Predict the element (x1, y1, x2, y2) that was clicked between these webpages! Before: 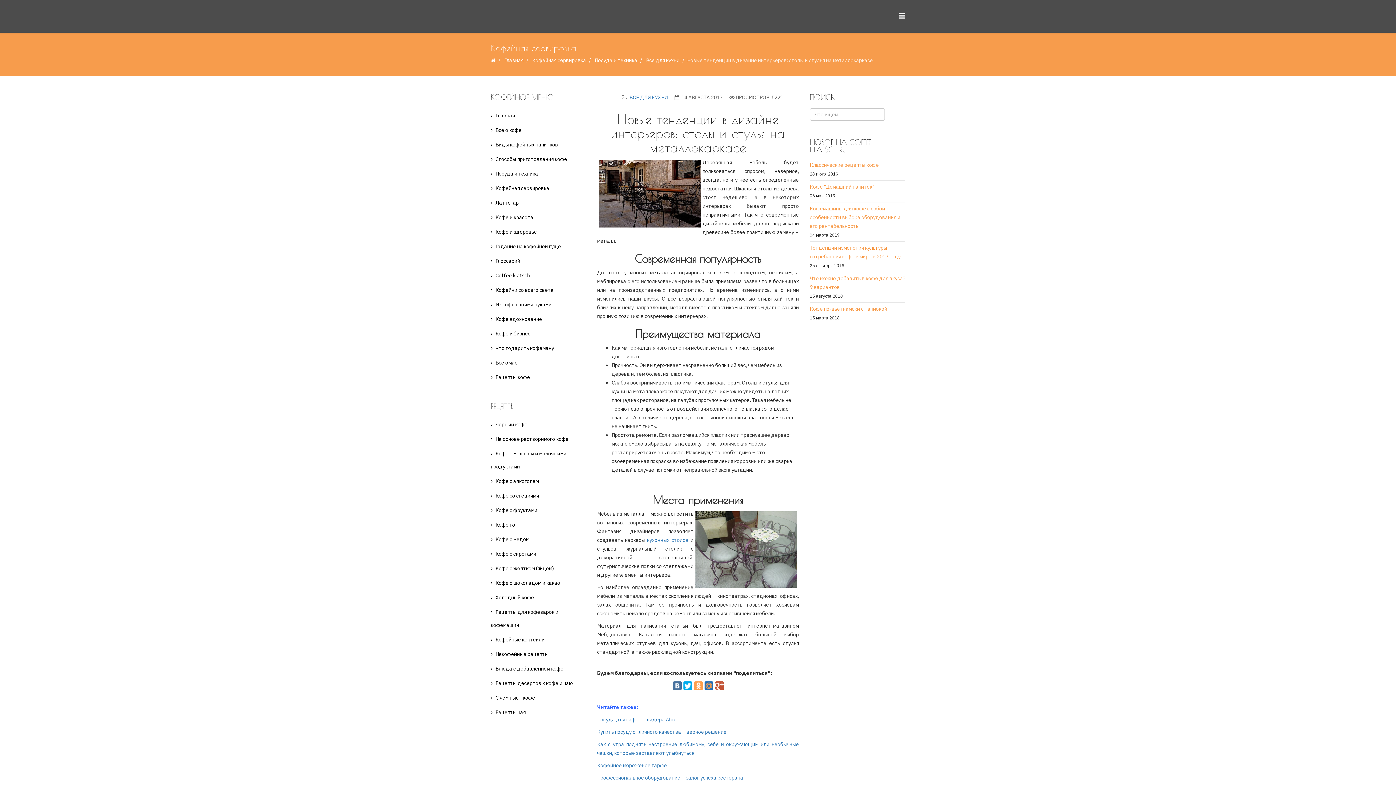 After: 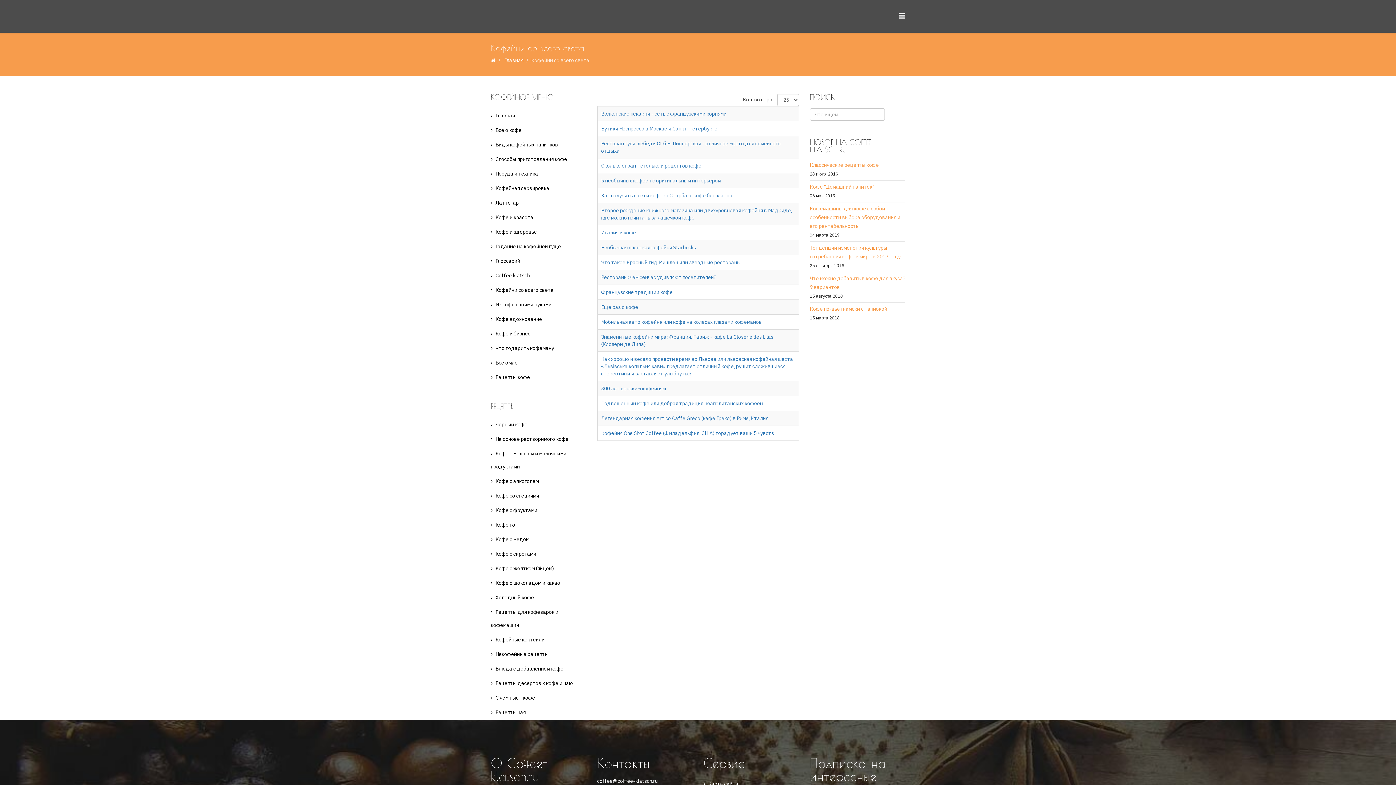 Action: bbox: (490, 282, 586, 297) label: Кофейни со всего света